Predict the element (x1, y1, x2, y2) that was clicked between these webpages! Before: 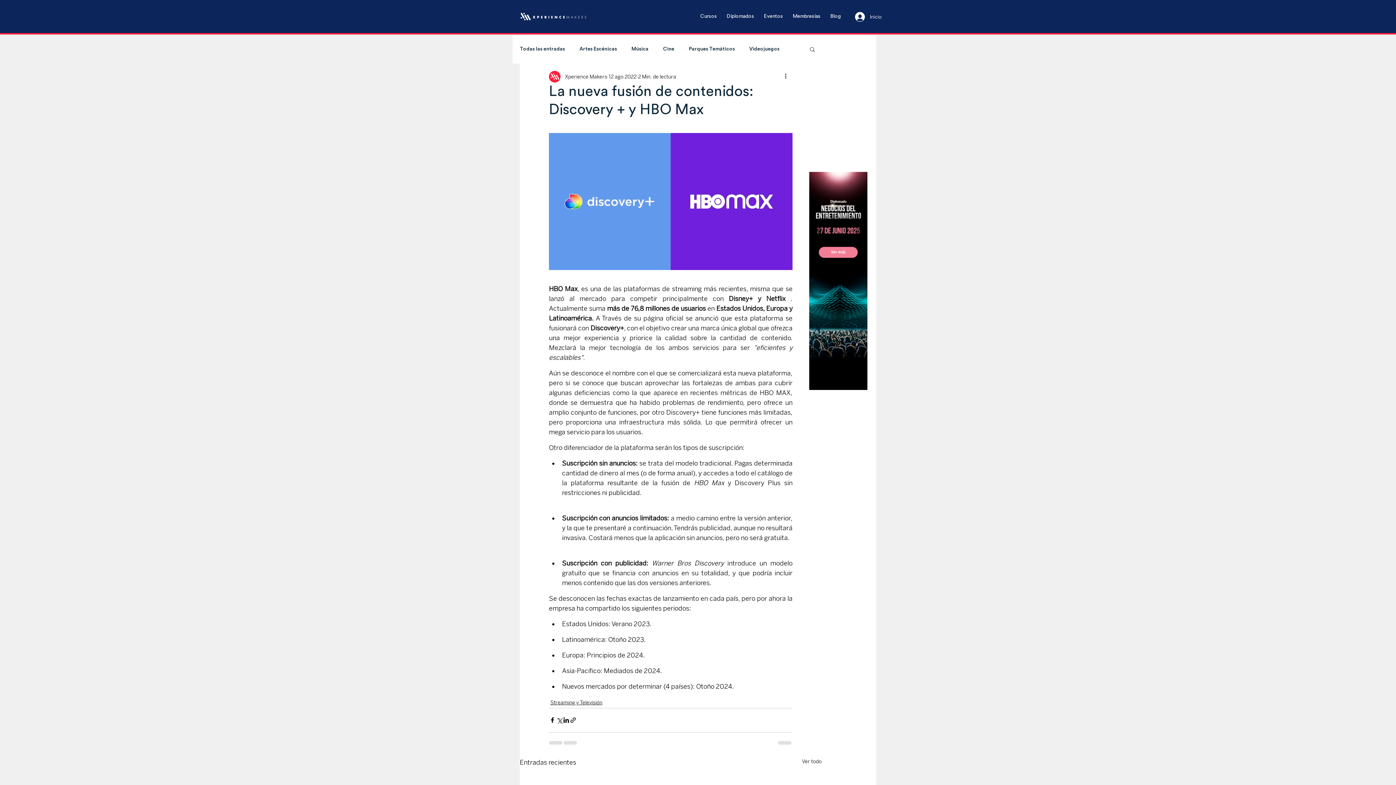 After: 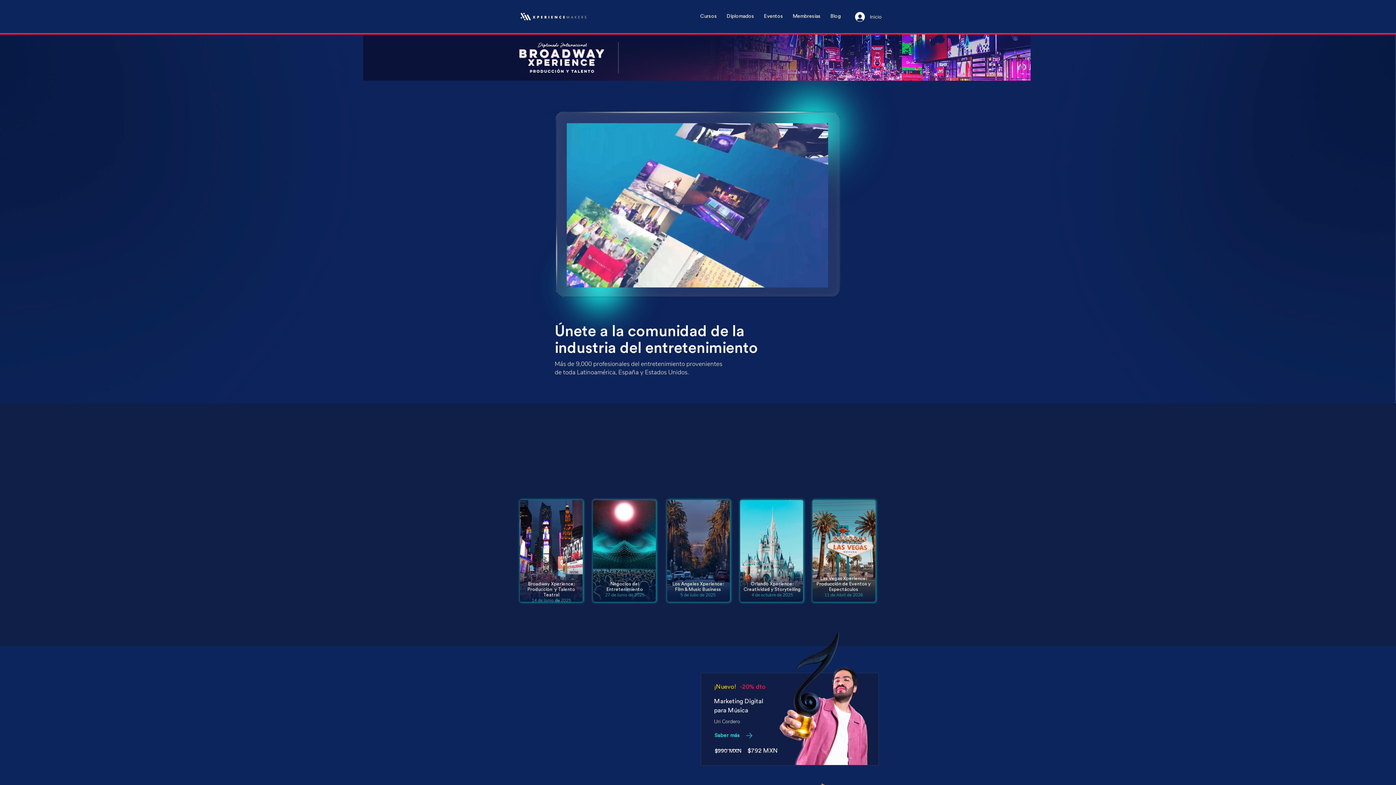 Action: label: Membresías bbox: (788, 9, 825, 23)